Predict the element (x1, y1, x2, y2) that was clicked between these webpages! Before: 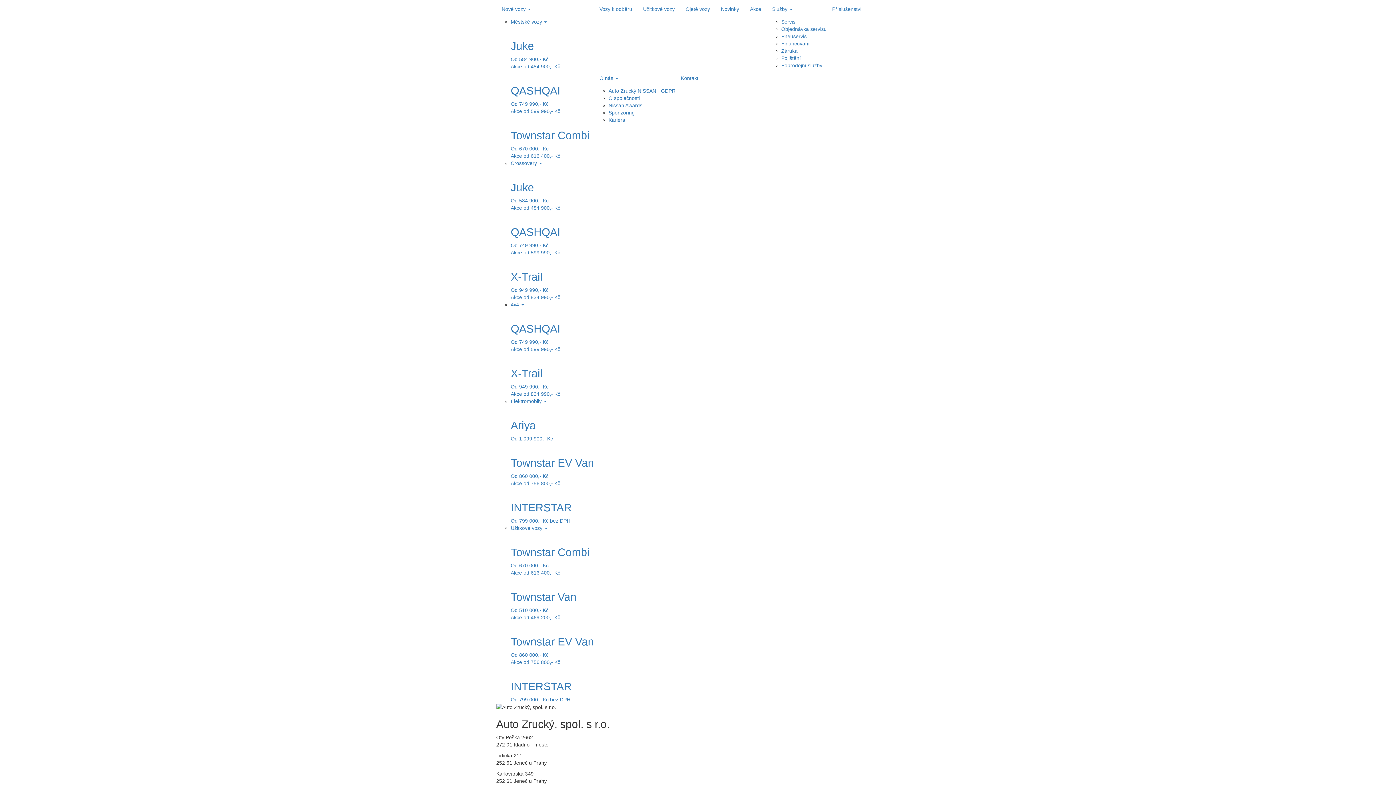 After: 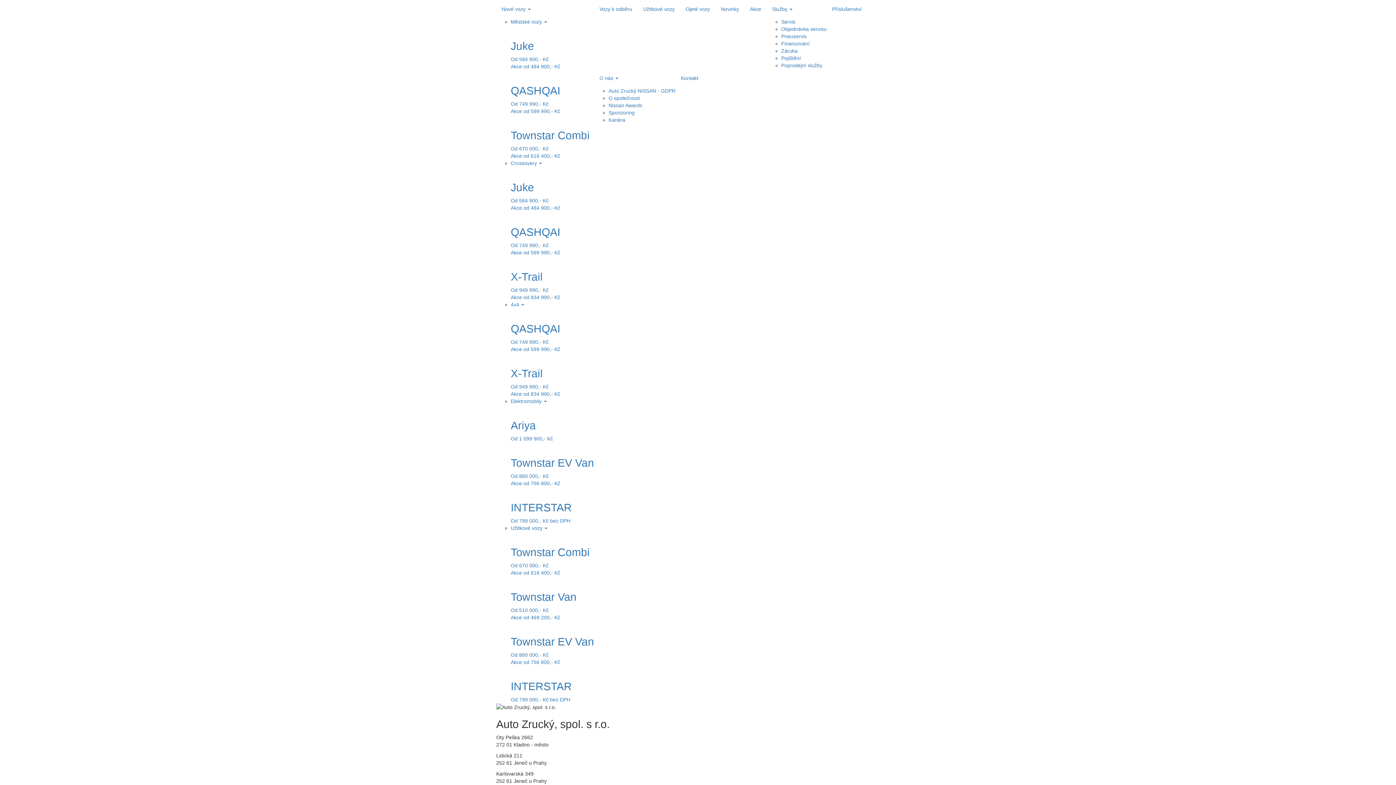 Action: label: Sponzoring bbox: (608, 109, 634, 115)